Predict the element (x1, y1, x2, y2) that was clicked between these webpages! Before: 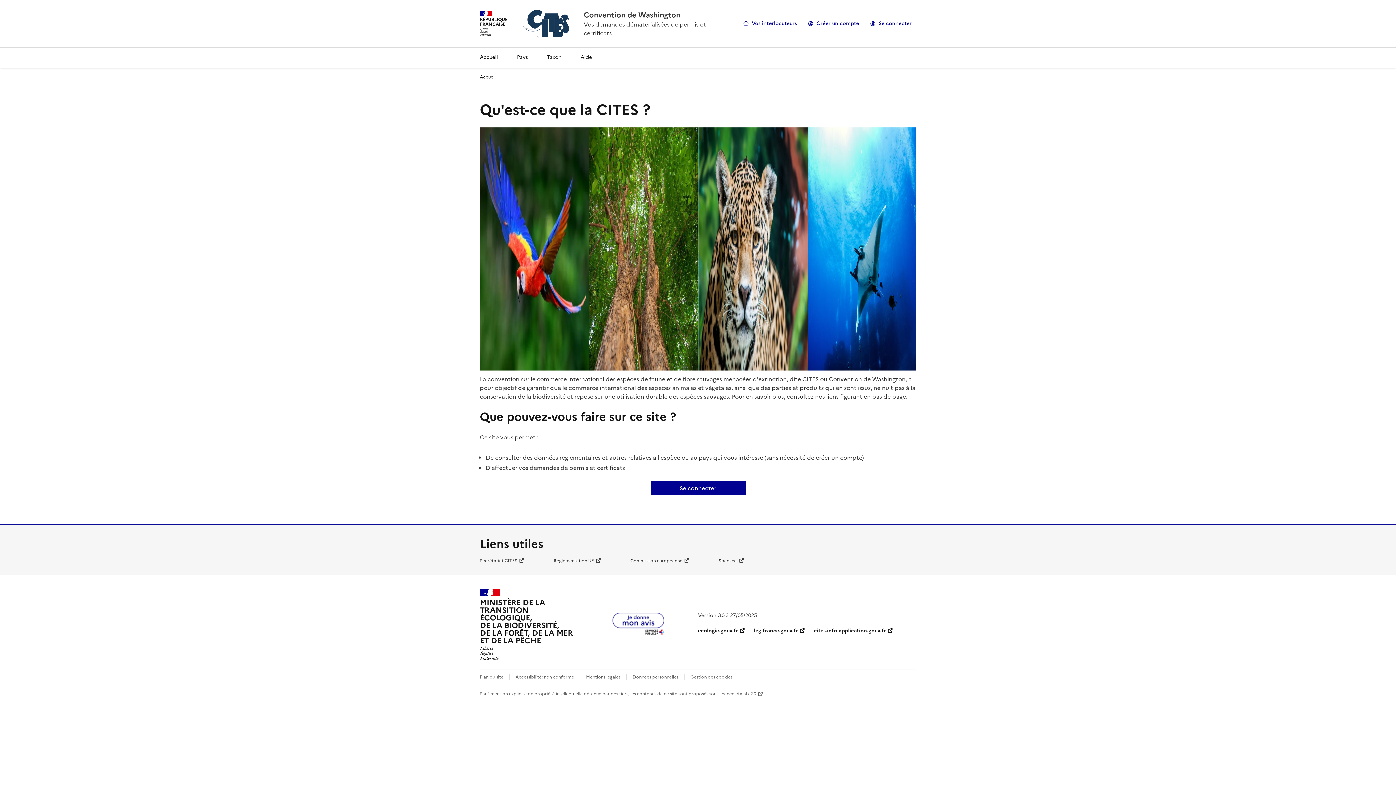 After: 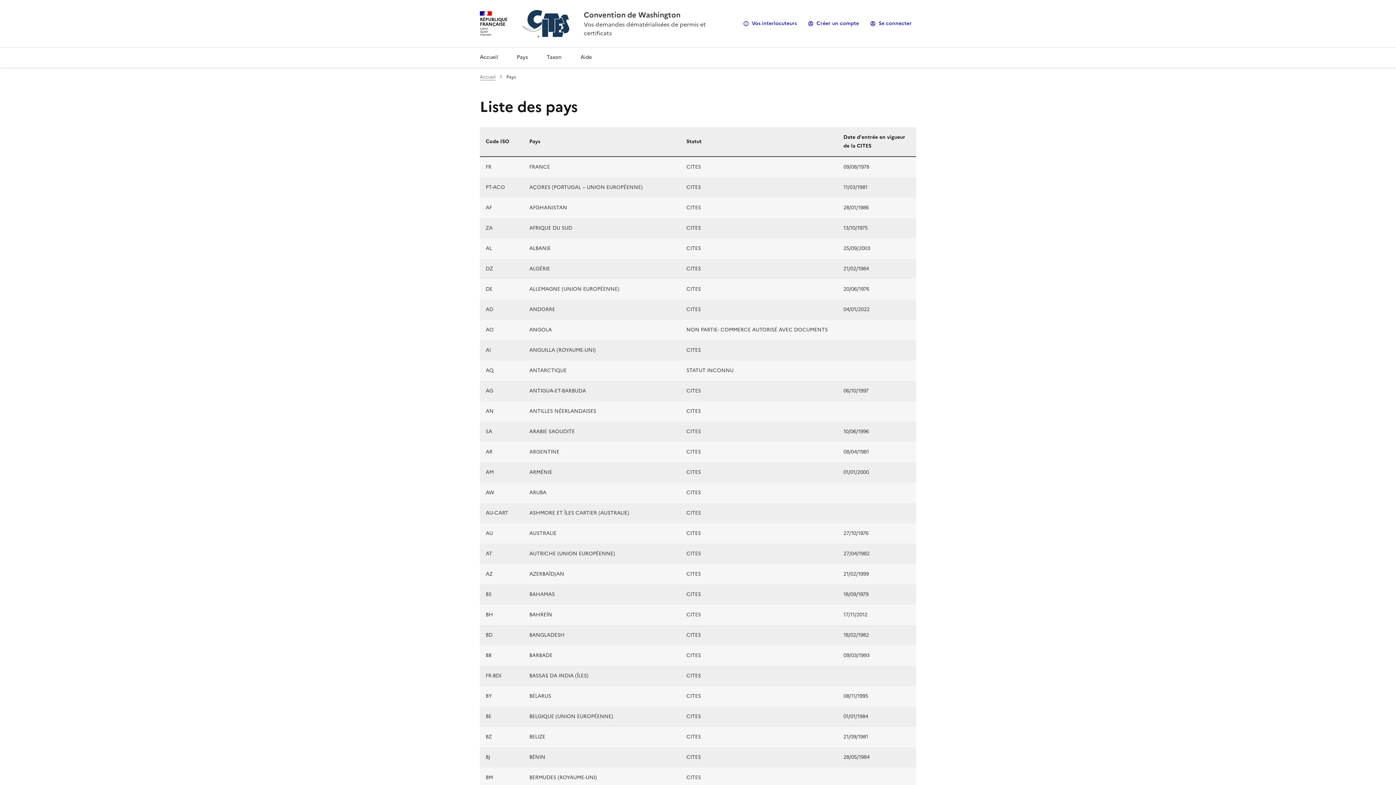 Action: label: Pays bbox: (511, 47, 533, 67)